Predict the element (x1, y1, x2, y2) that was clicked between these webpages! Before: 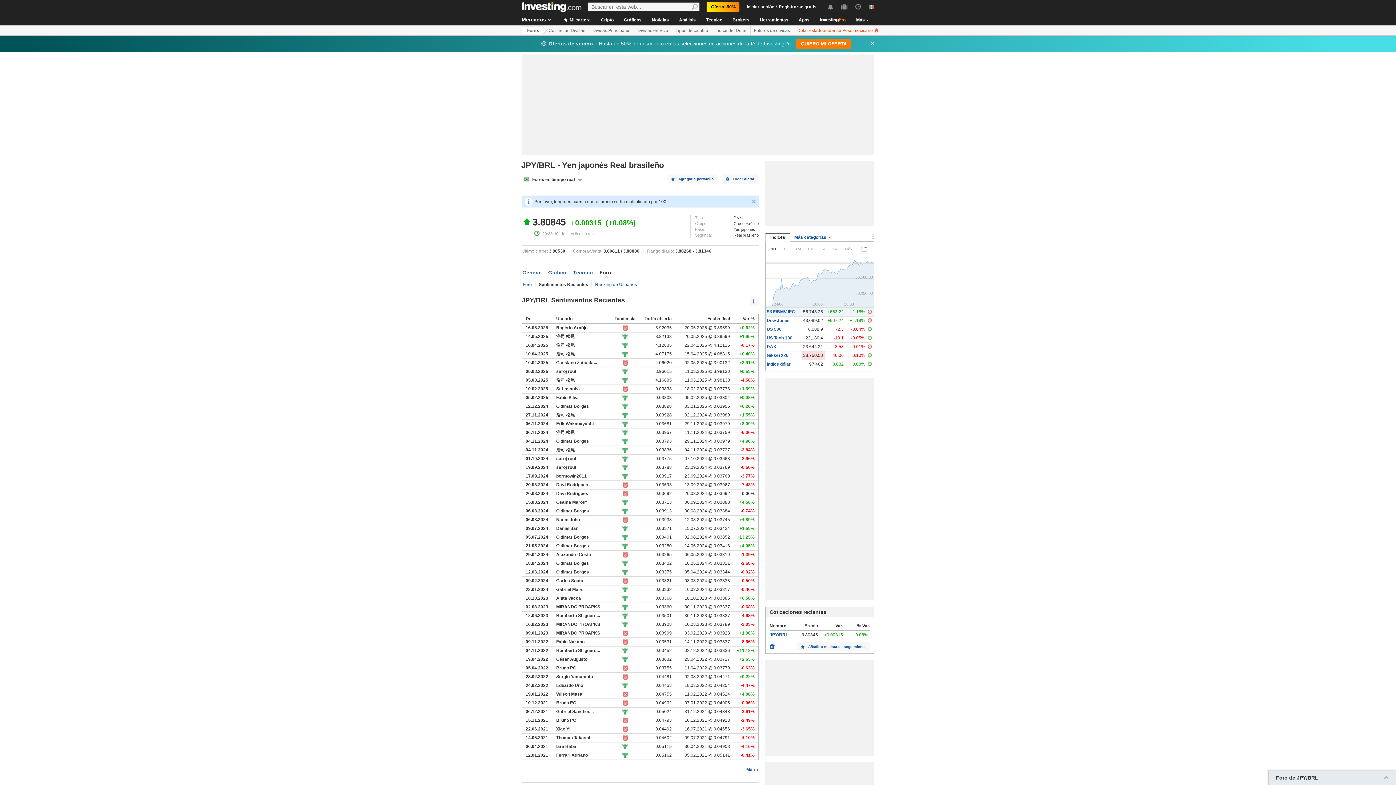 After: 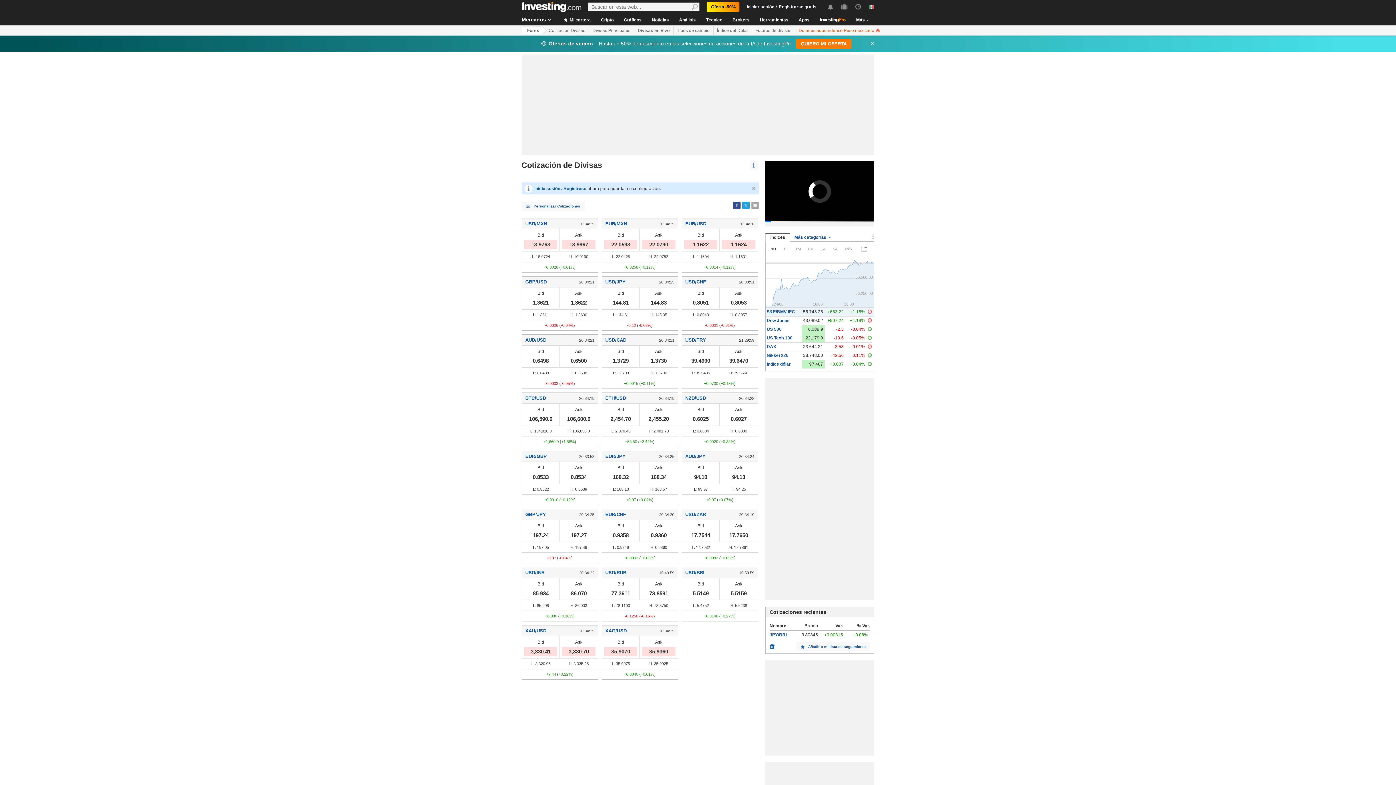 Action: label: Divisas en Vivo bbox: (634, 25, 672, 35)